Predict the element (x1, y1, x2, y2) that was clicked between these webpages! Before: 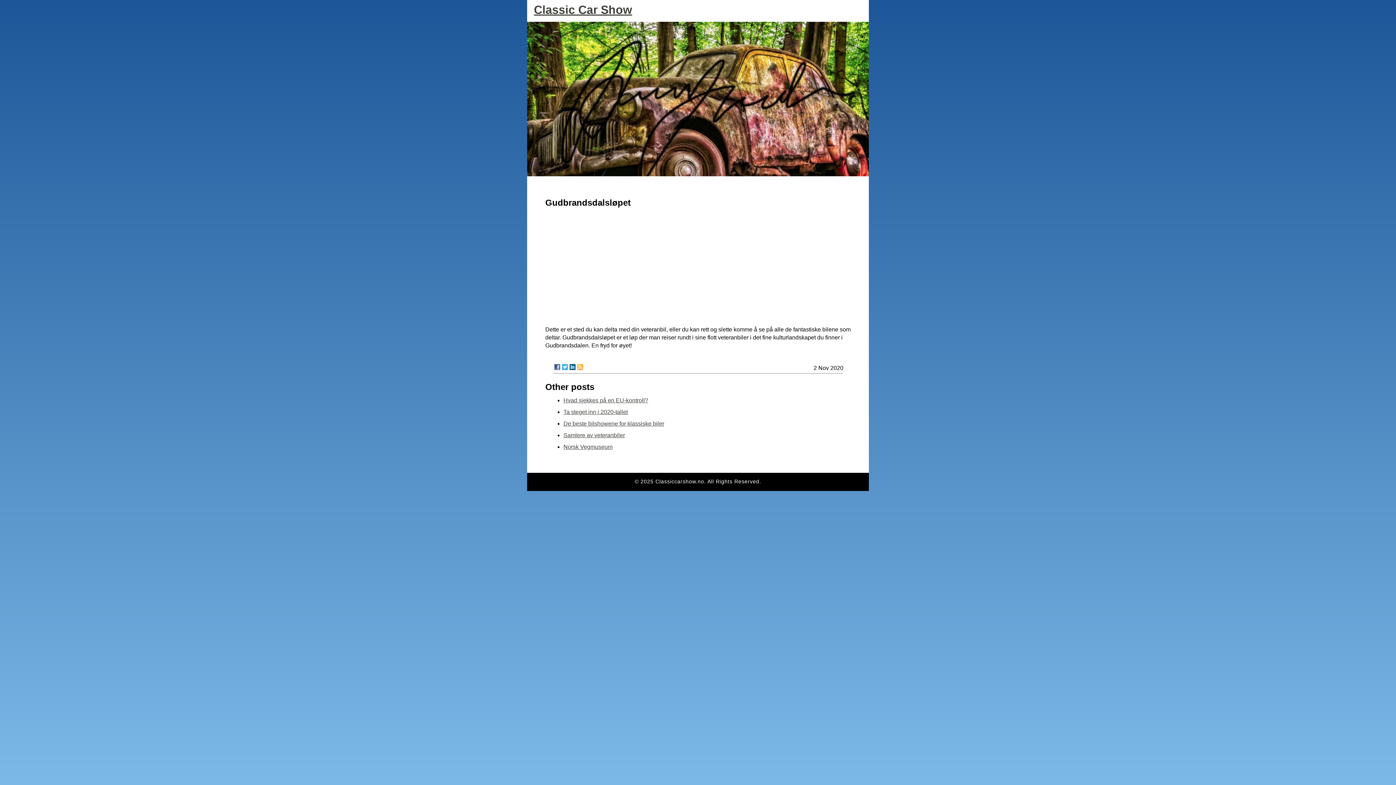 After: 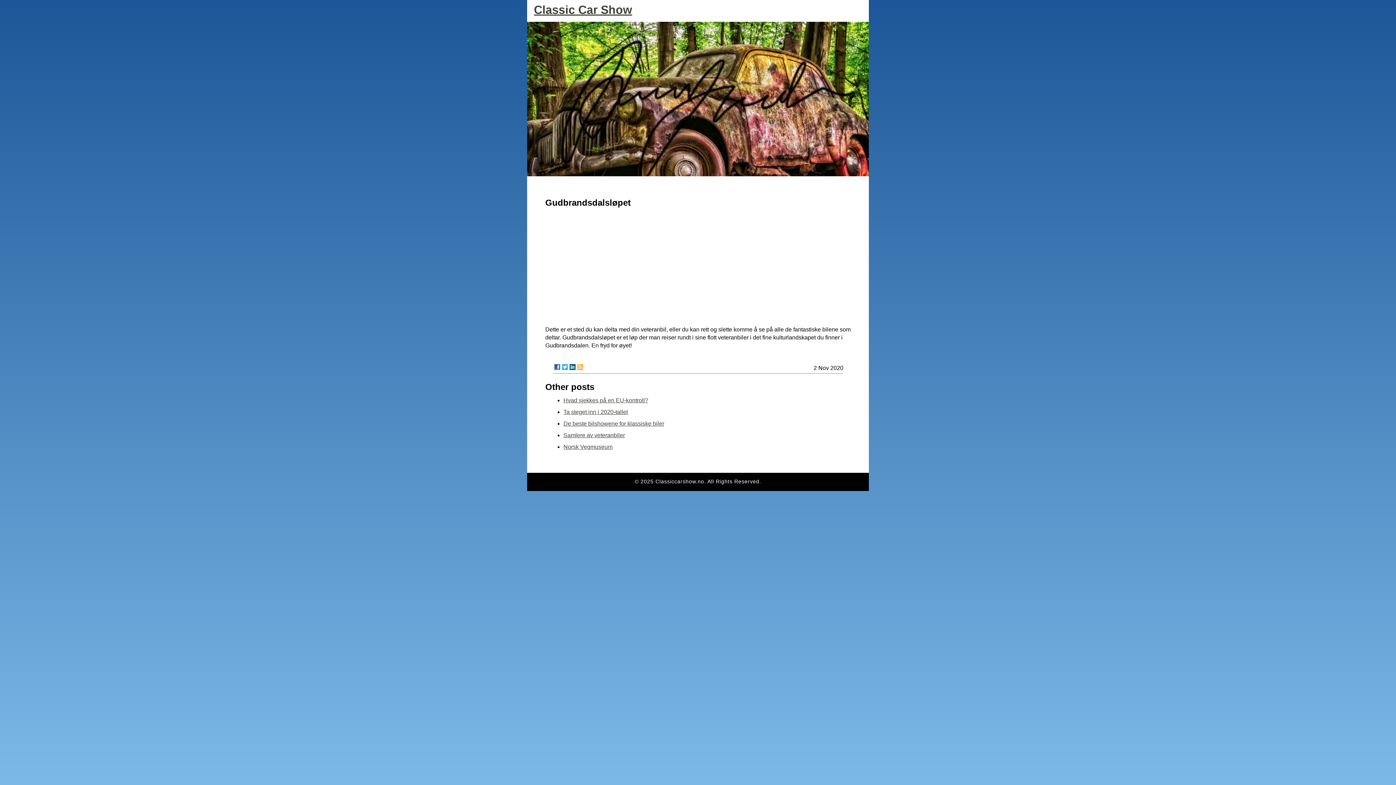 Action: bbox: (569, 364, 575, 370)